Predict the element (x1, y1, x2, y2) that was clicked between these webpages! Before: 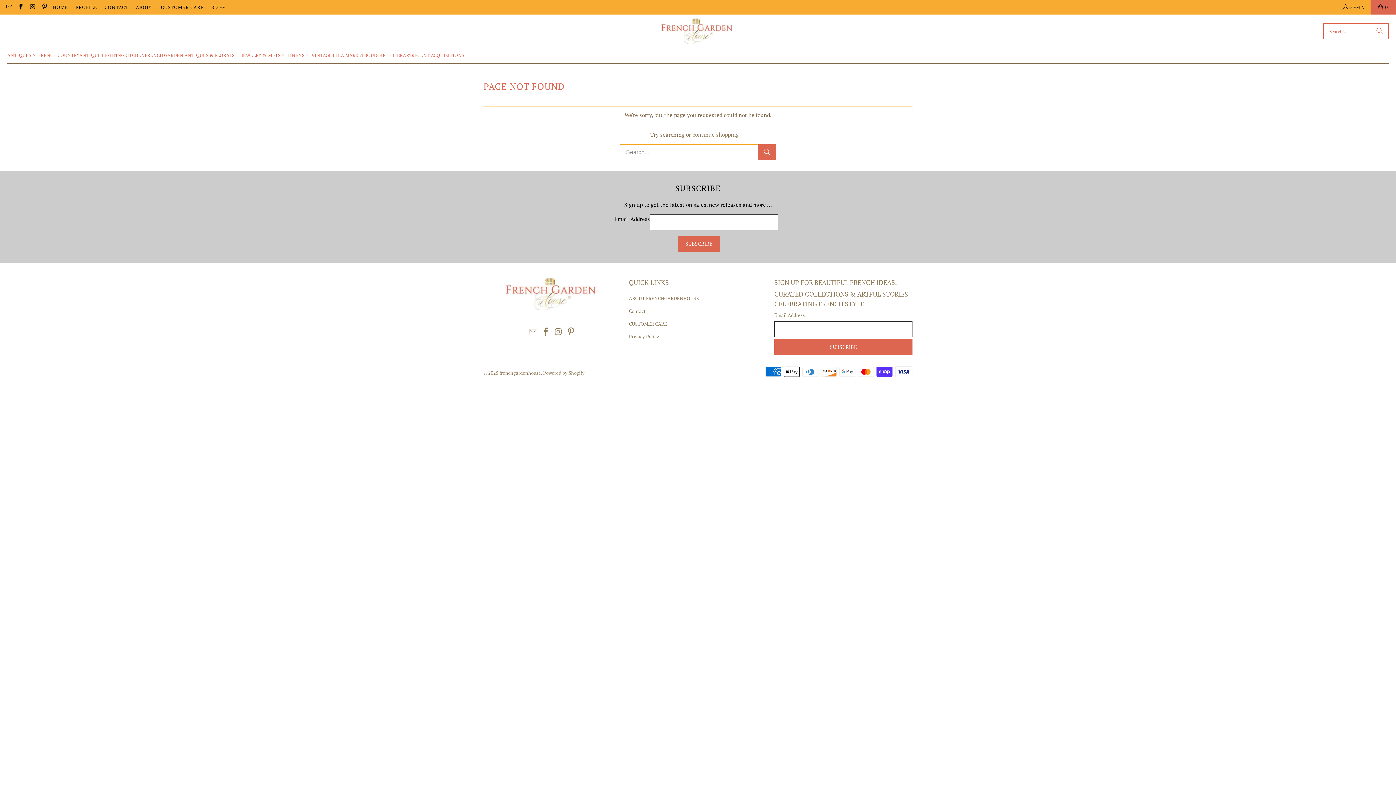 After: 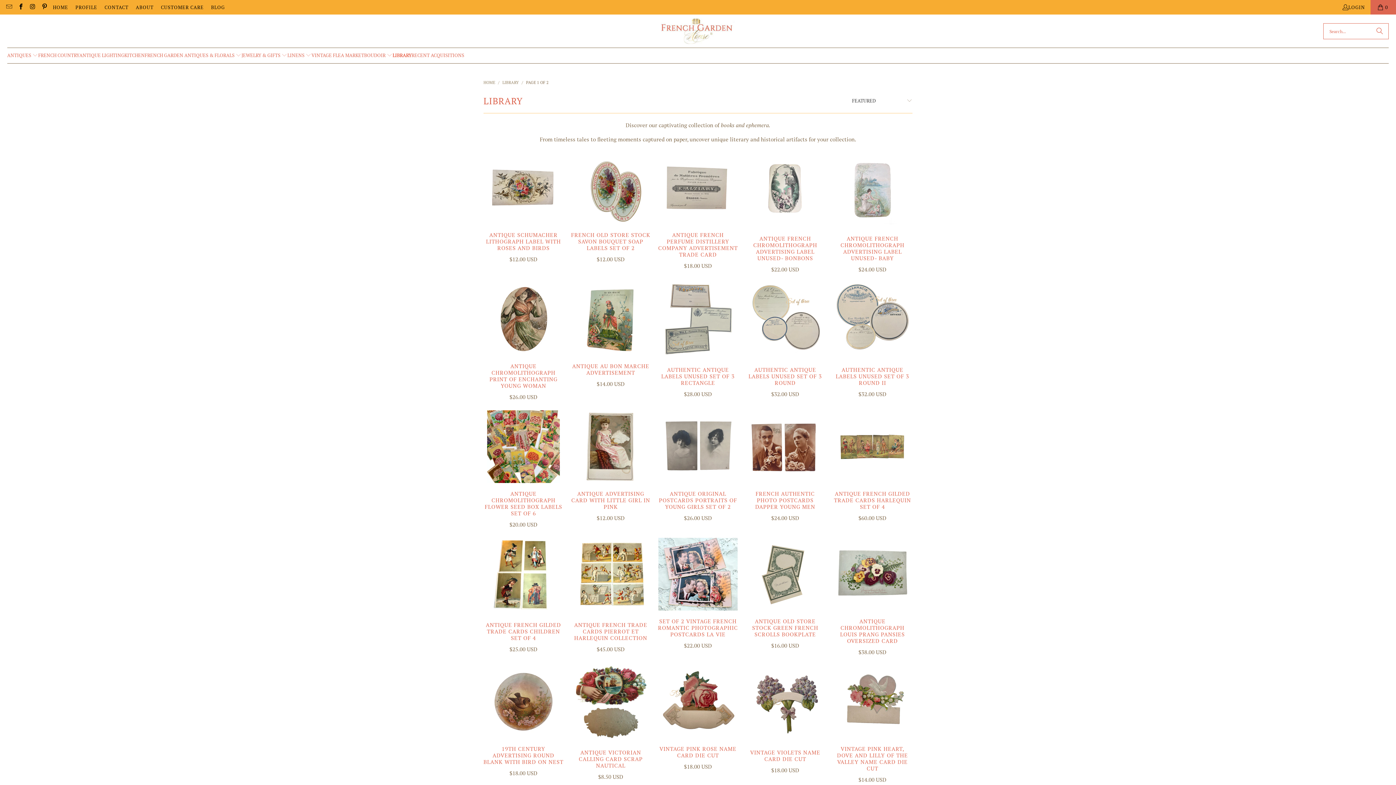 Action: label: LIBRARY bbox: (392, 48, 411, 63)